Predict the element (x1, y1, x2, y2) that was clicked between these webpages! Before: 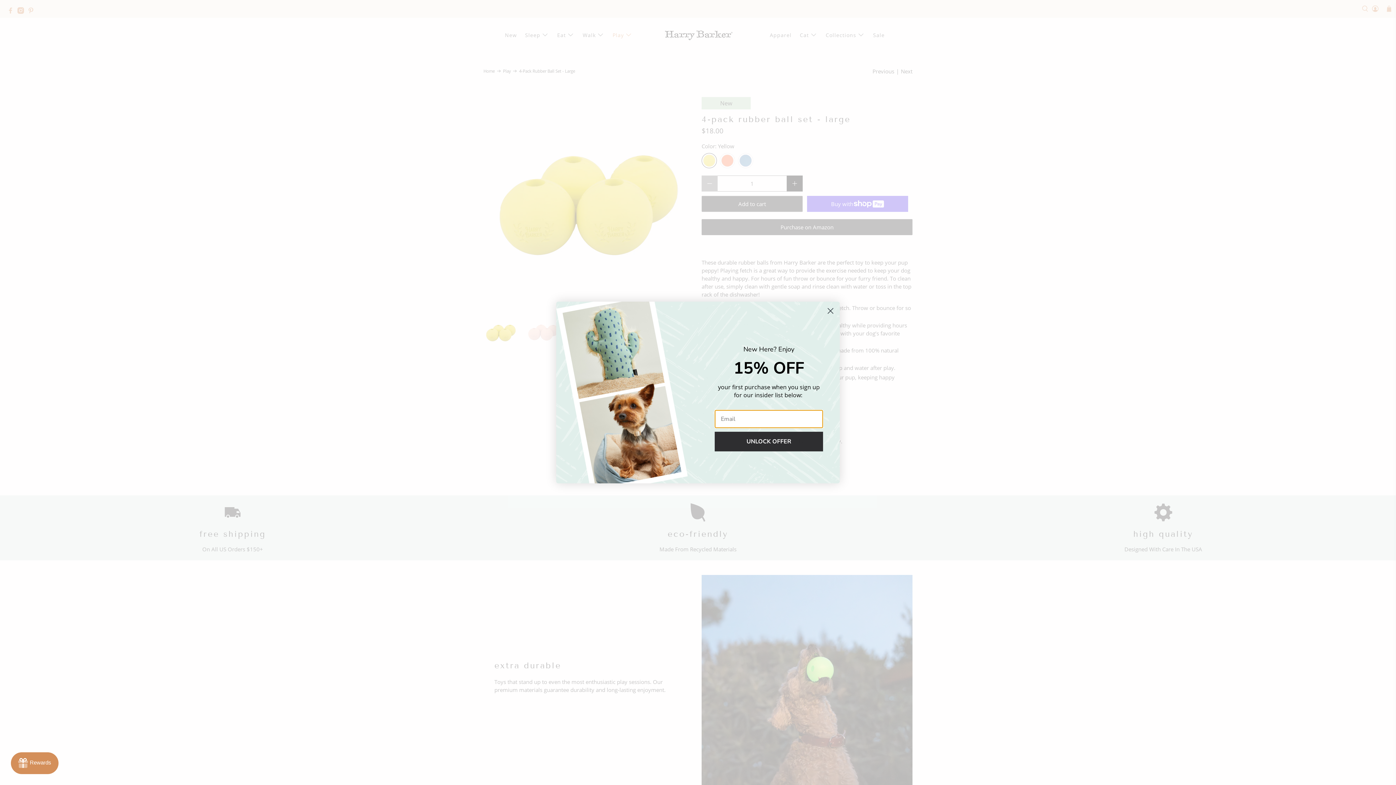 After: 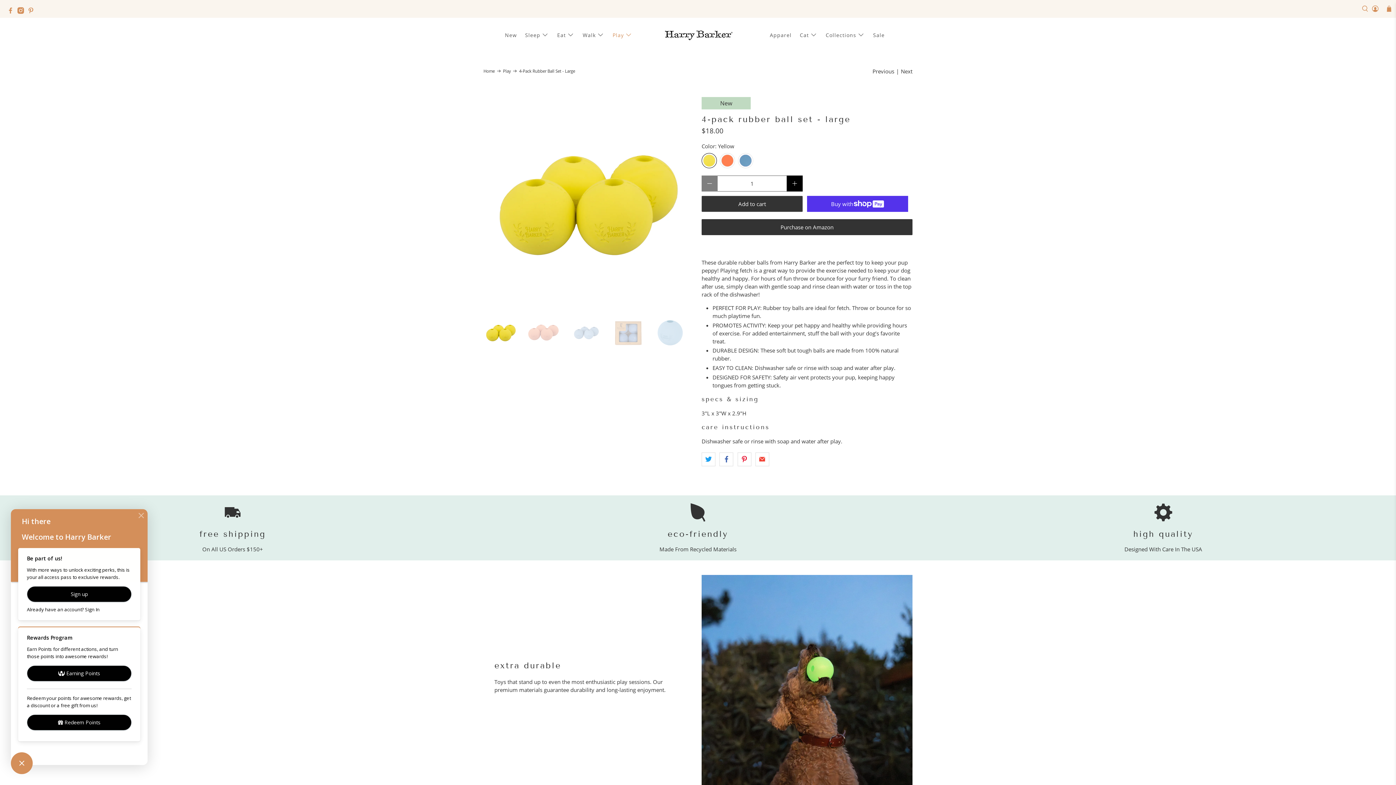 Action: bbox: (10, 752, 58, 774) label: Rewards